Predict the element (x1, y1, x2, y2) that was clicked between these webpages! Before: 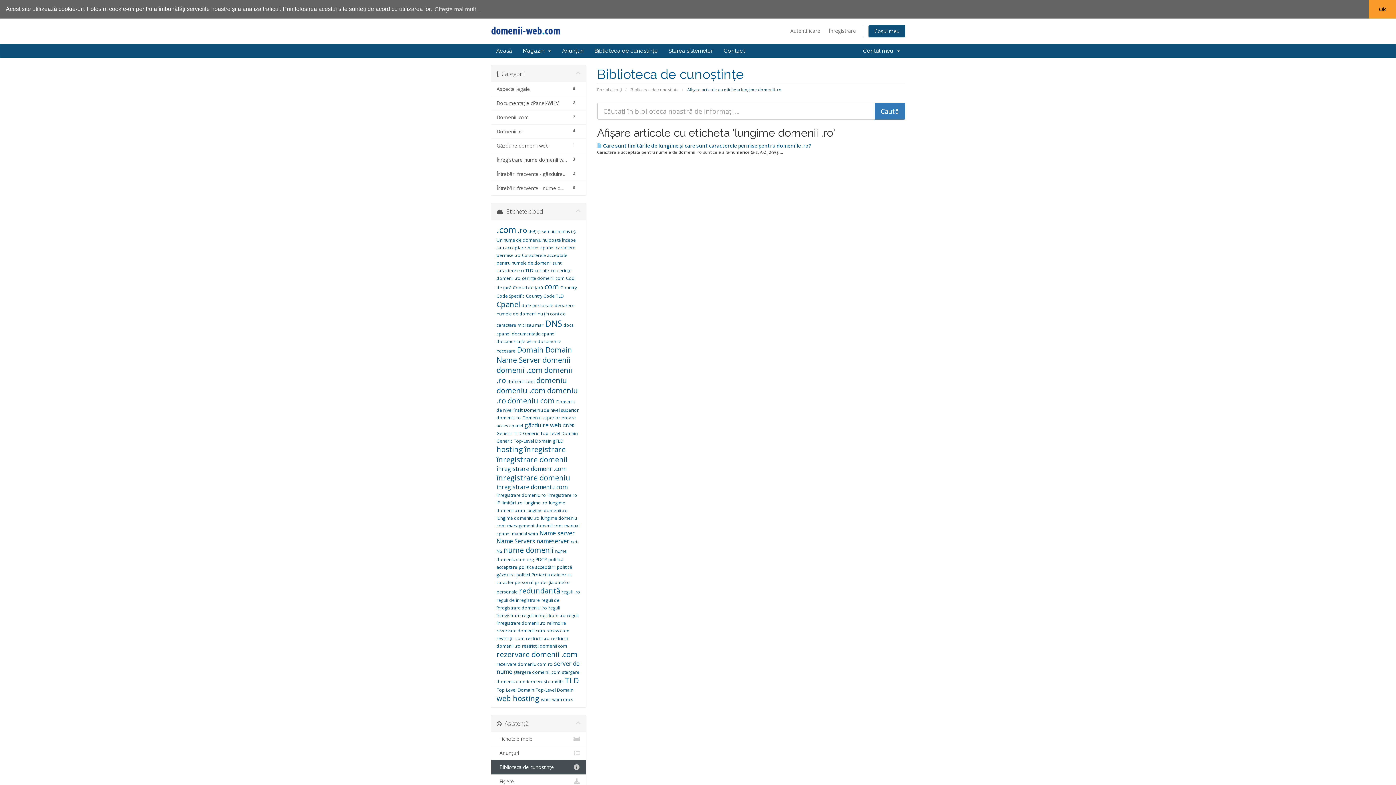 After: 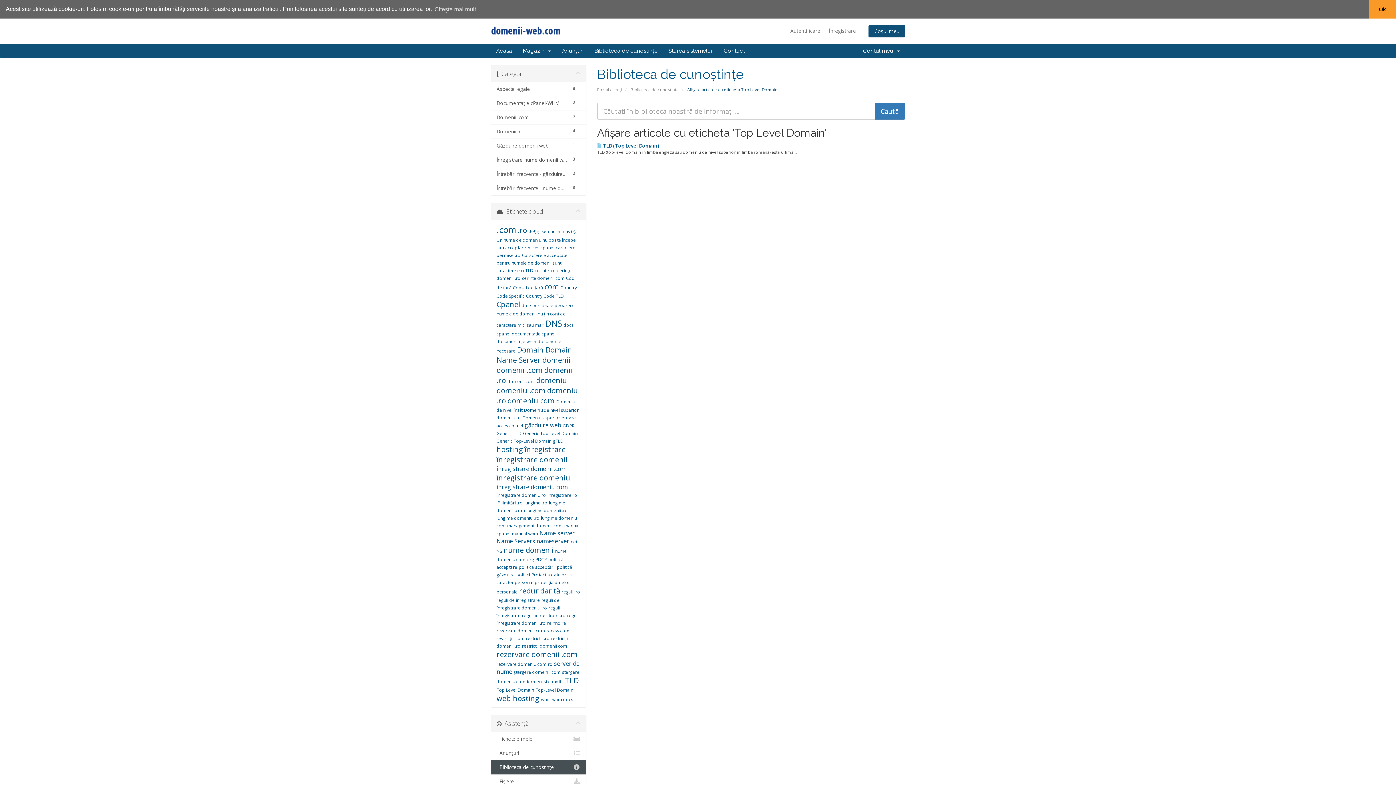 Action: bbox: (496, 687, 534, 693) label: Top Level Domain